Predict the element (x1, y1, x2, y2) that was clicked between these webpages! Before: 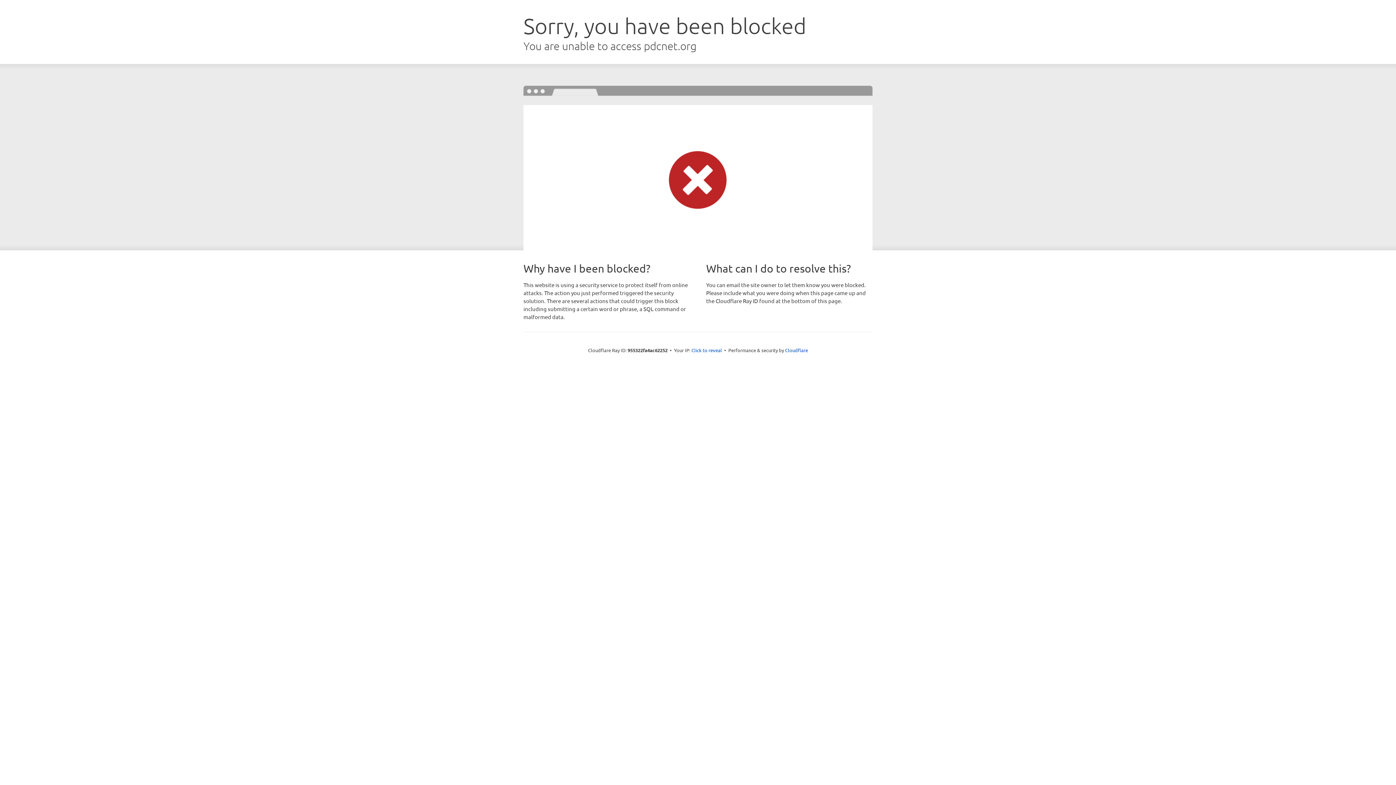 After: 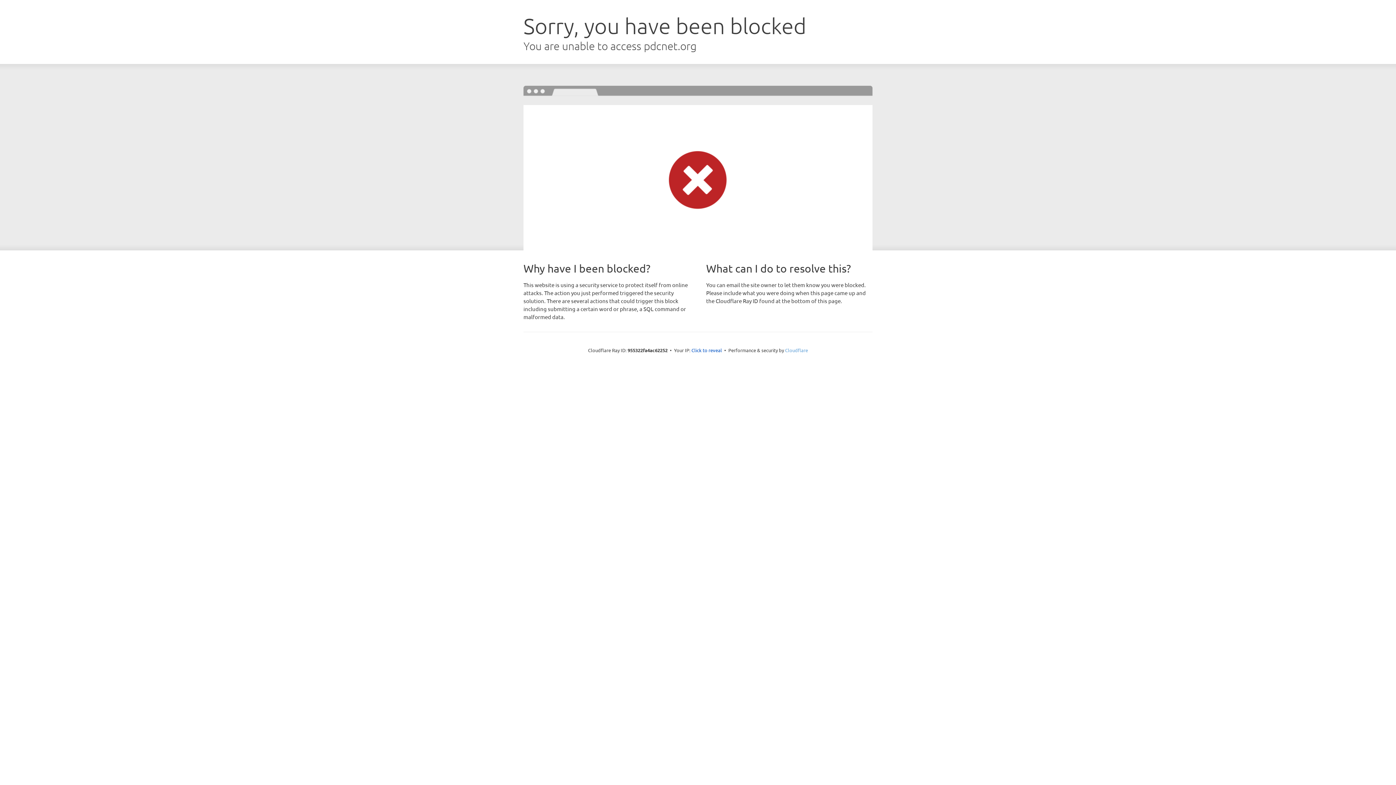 Action: bbox: (785, 347, 808, 353) label: Cloudflare